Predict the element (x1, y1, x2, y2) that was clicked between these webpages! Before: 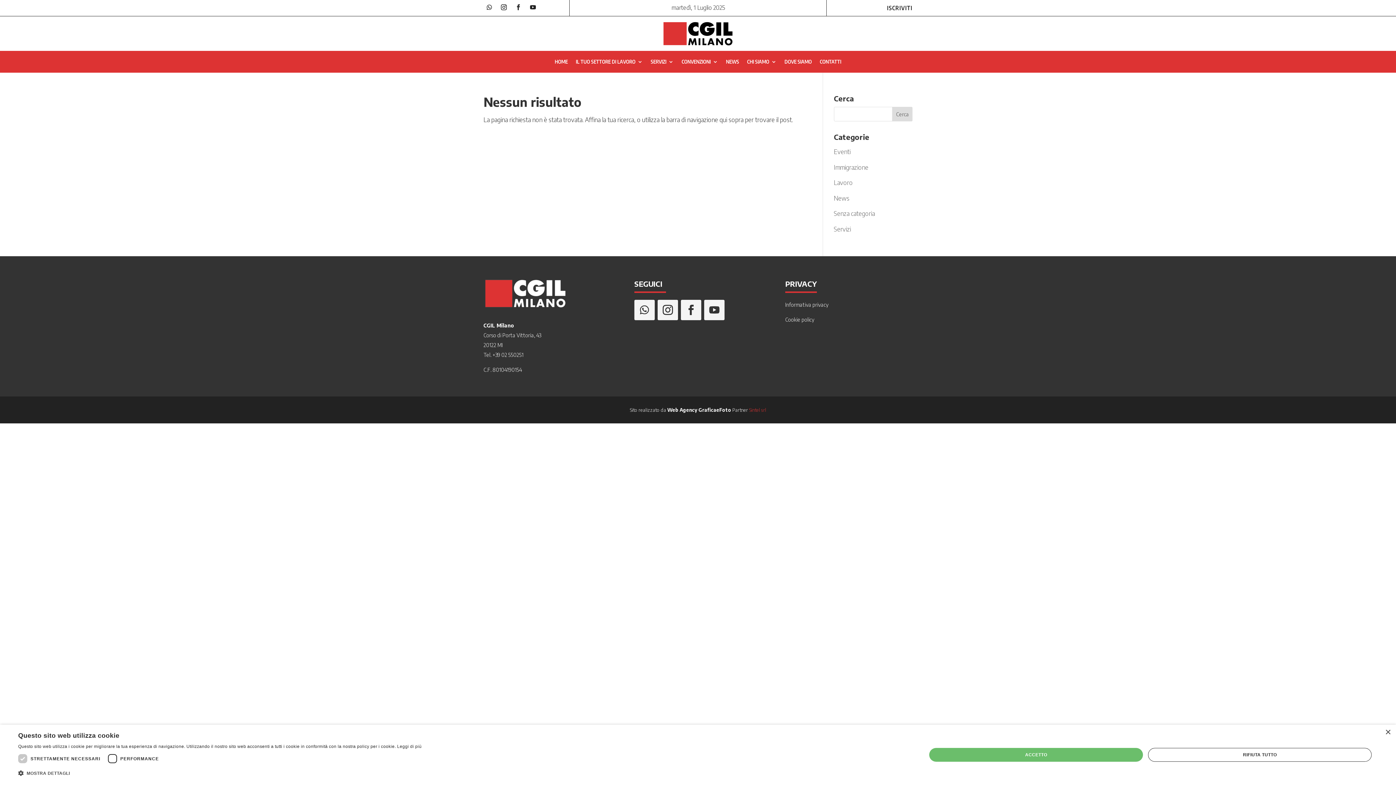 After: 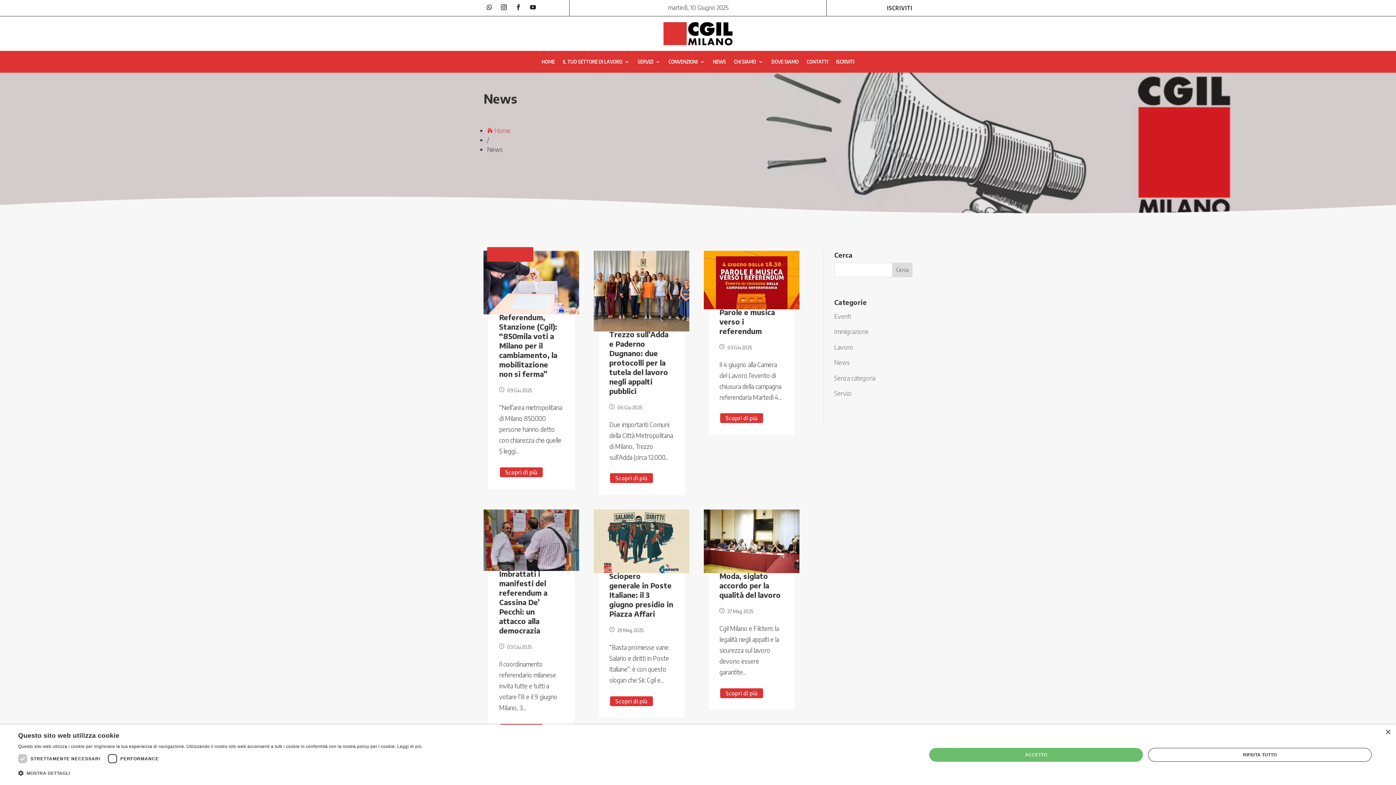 Action: bbox: (726, 59, 739, 67) label: NEWS